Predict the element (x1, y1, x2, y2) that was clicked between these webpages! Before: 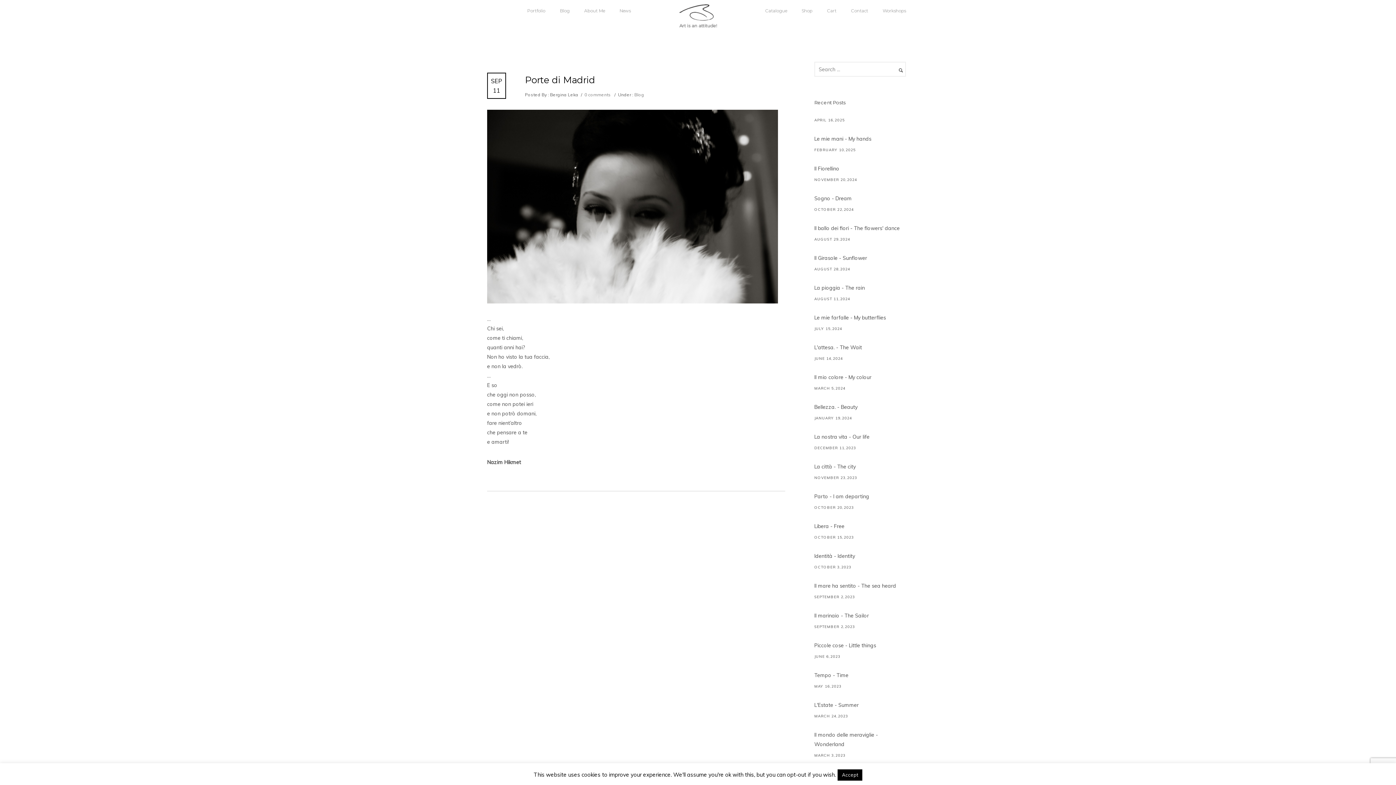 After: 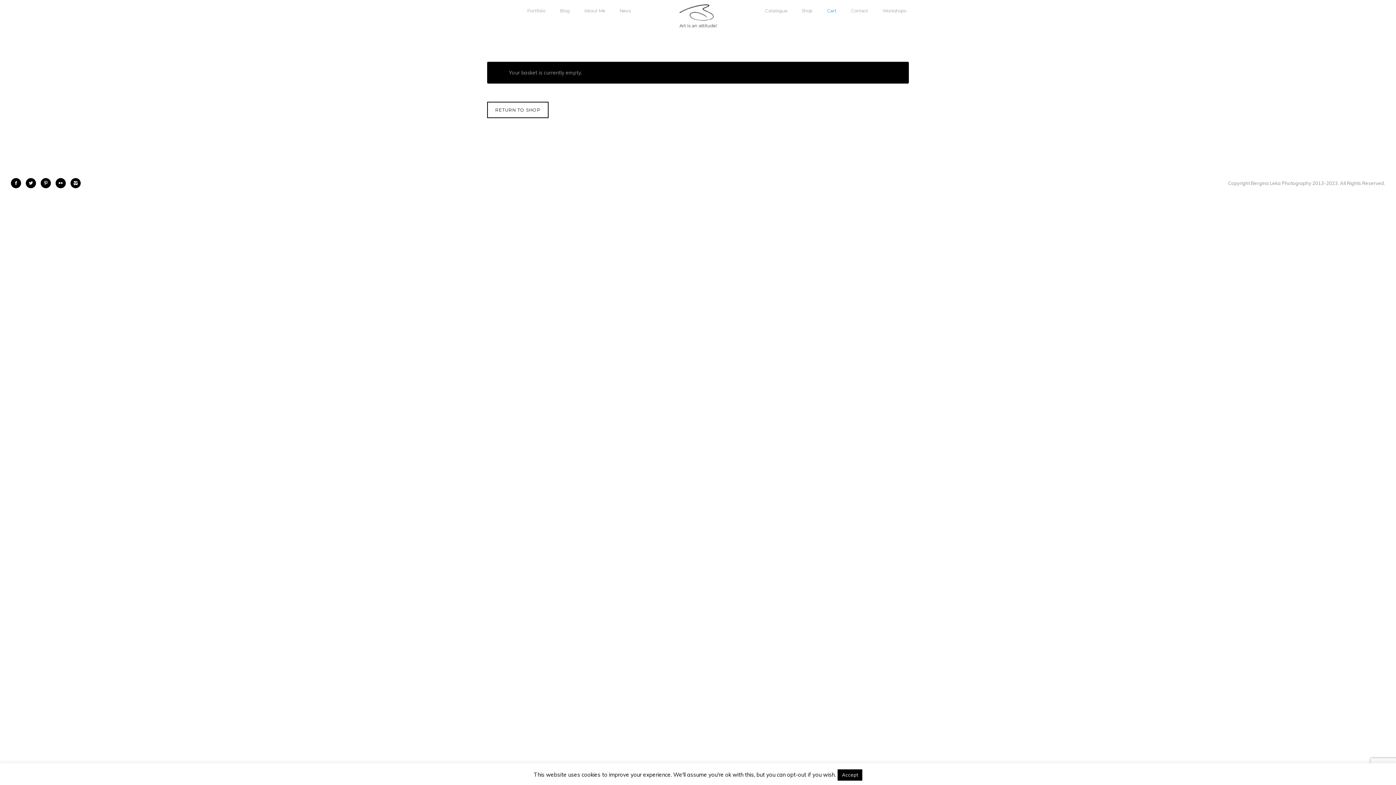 Action: bbox: (820, 8, 844, 13) label: Cart